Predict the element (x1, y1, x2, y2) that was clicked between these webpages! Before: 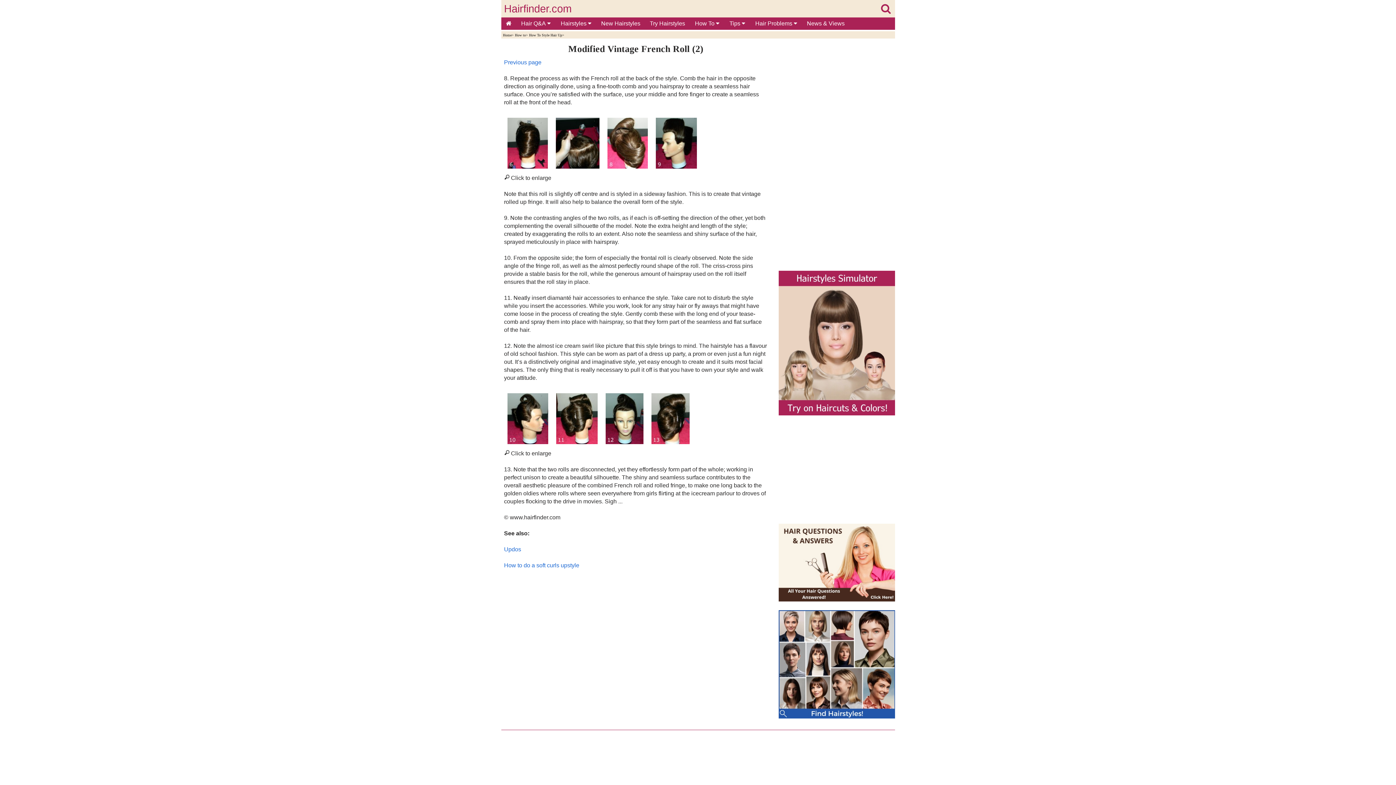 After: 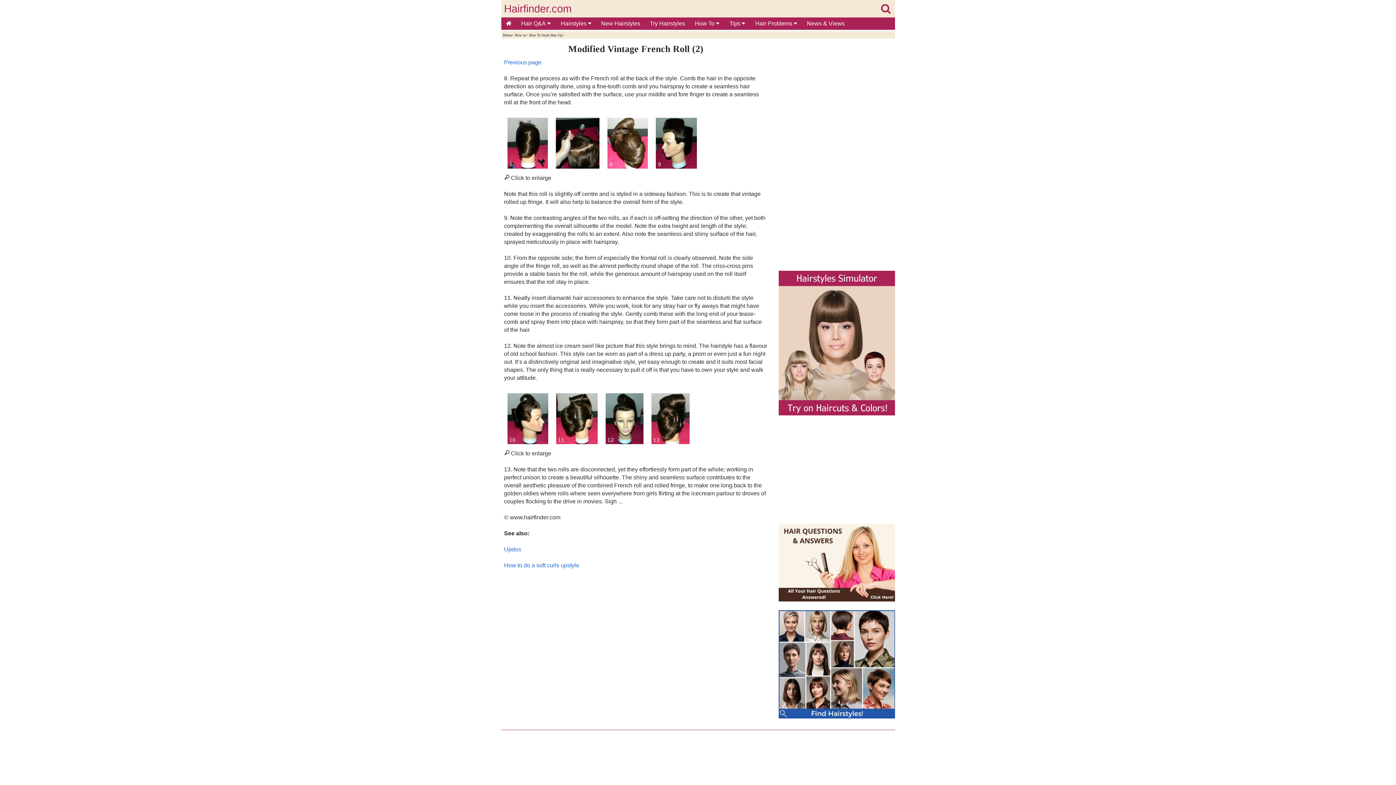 Action: bbox: (607, 163, 647, 169)